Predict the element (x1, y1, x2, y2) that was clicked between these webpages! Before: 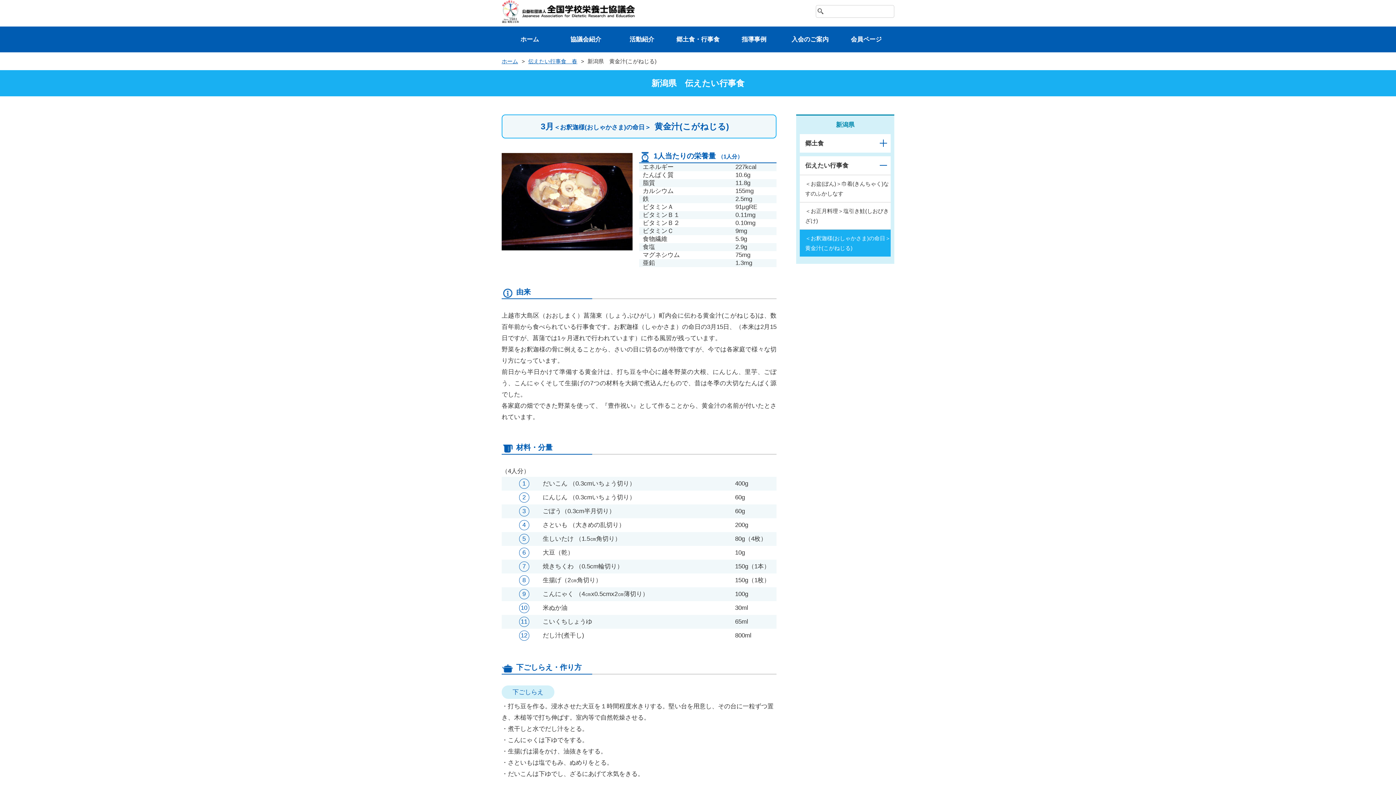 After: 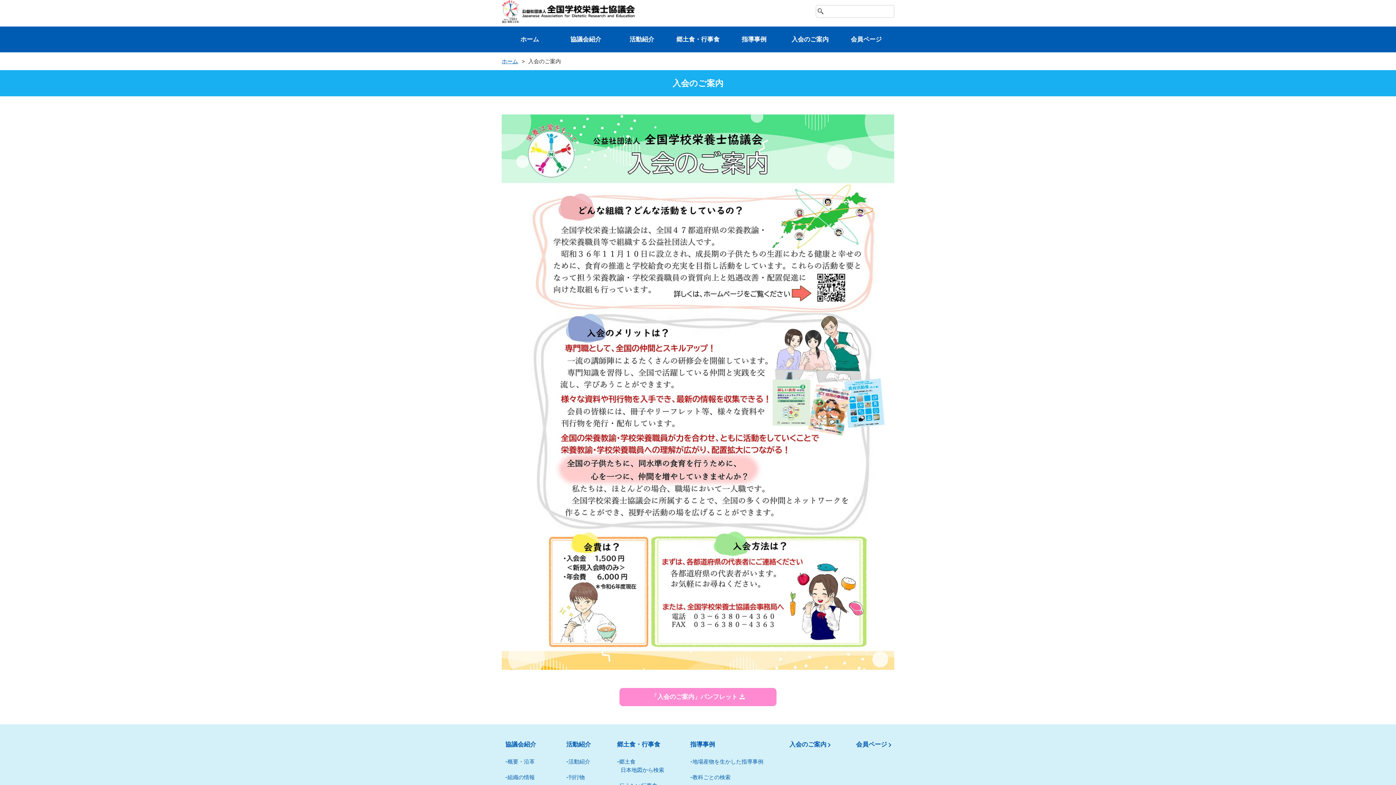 Action: bbox: (782, 26, 838, 52) label: ⼊会のご案内